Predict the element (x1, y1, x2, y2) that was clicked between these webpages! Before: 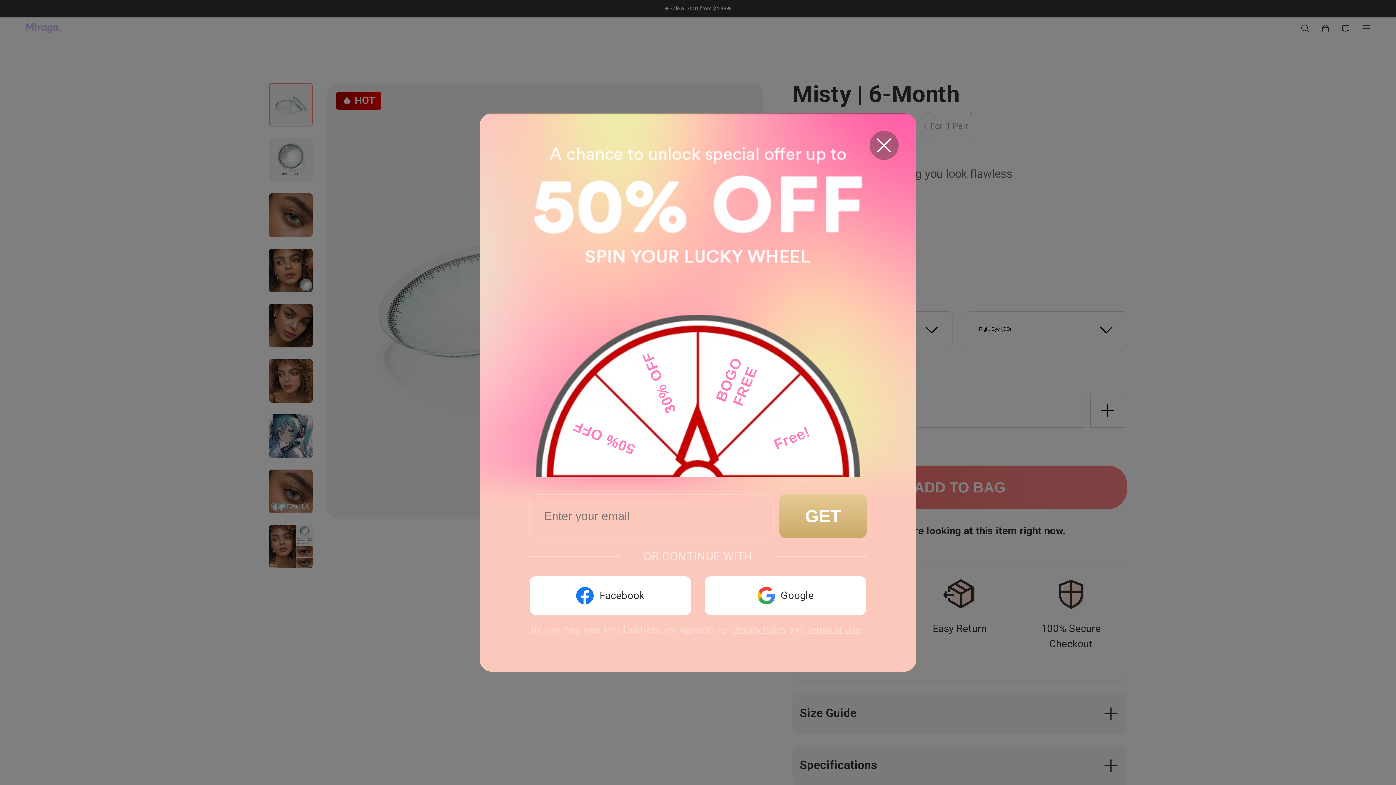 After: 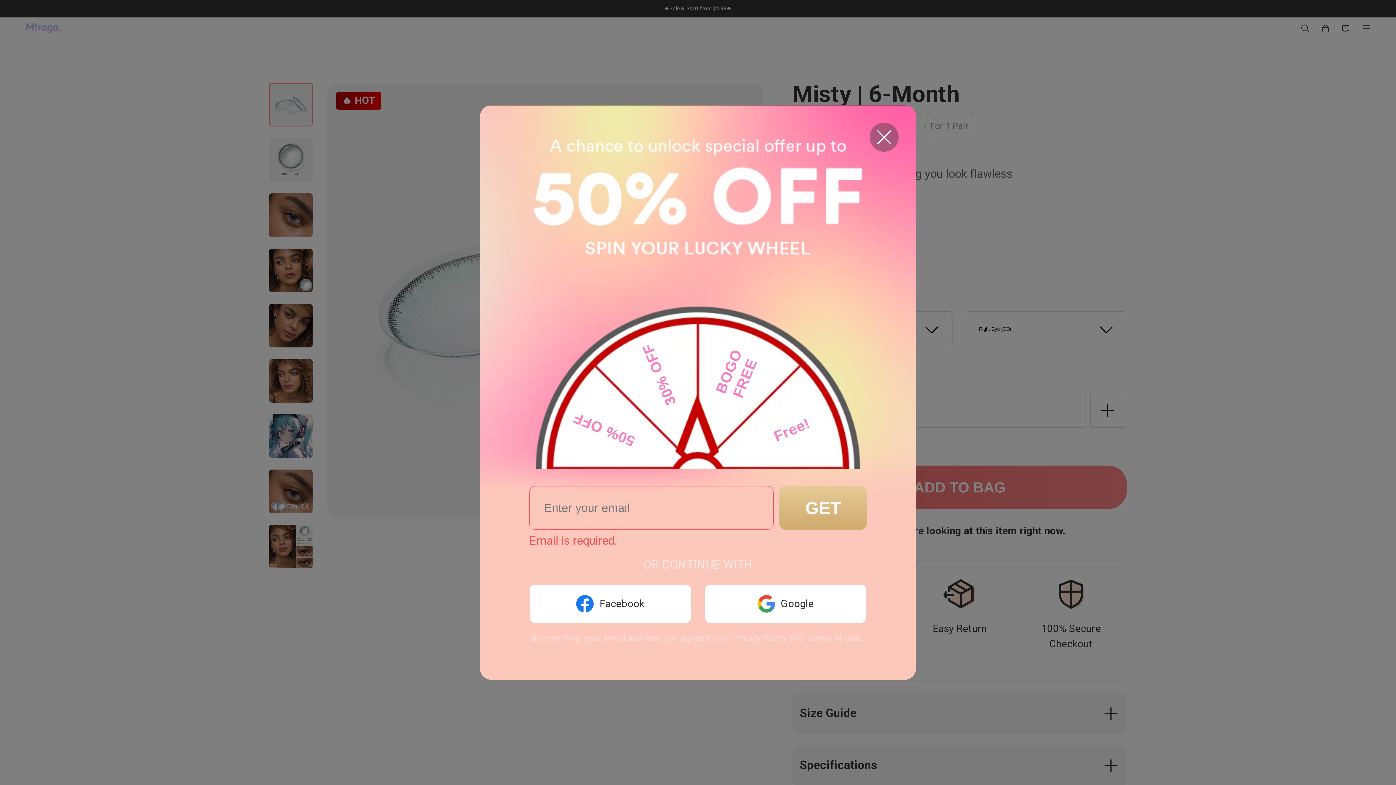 Action: label: GET bbox: (779, 494, 866, 538)